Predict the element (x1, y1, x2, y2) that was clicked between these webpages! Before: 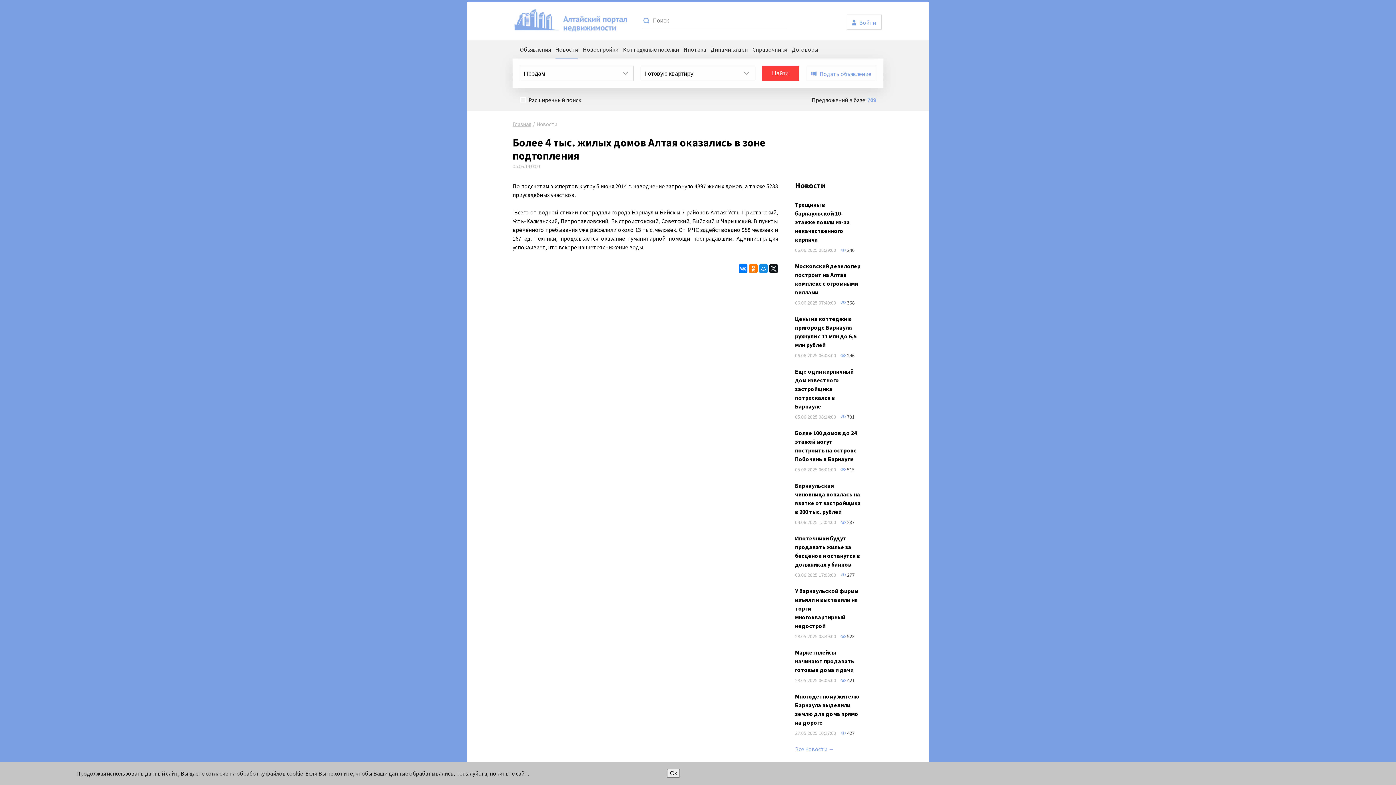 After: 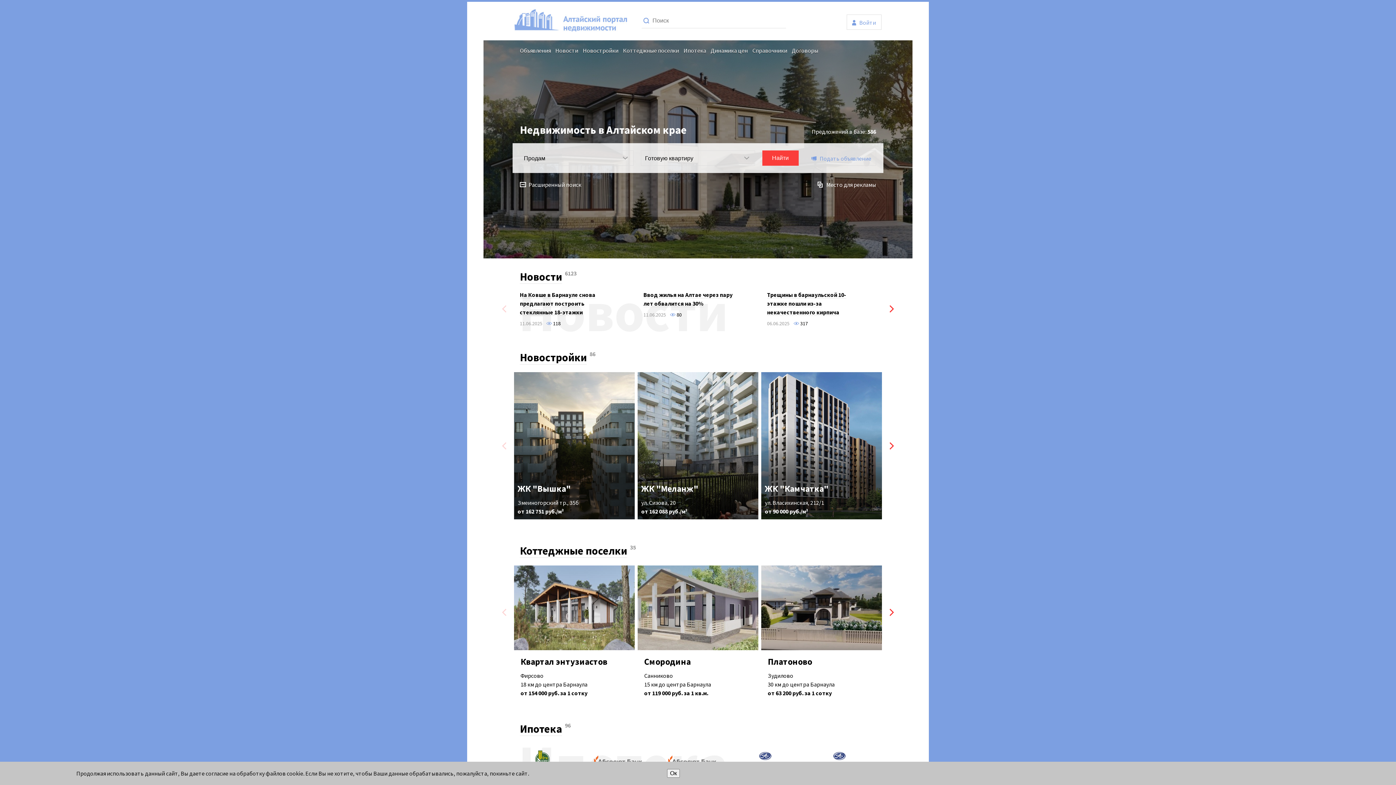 Action: bbox: (514, 23, 627, 33)